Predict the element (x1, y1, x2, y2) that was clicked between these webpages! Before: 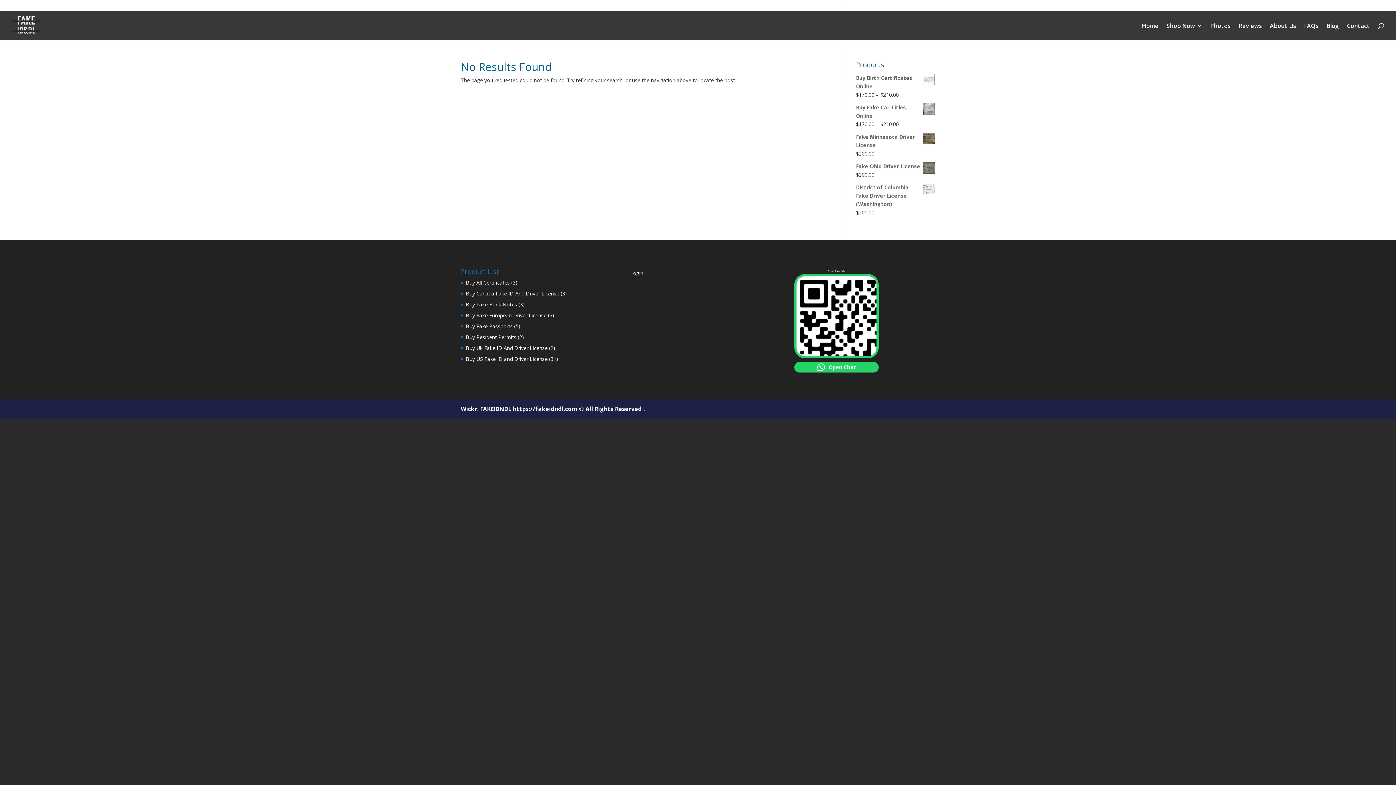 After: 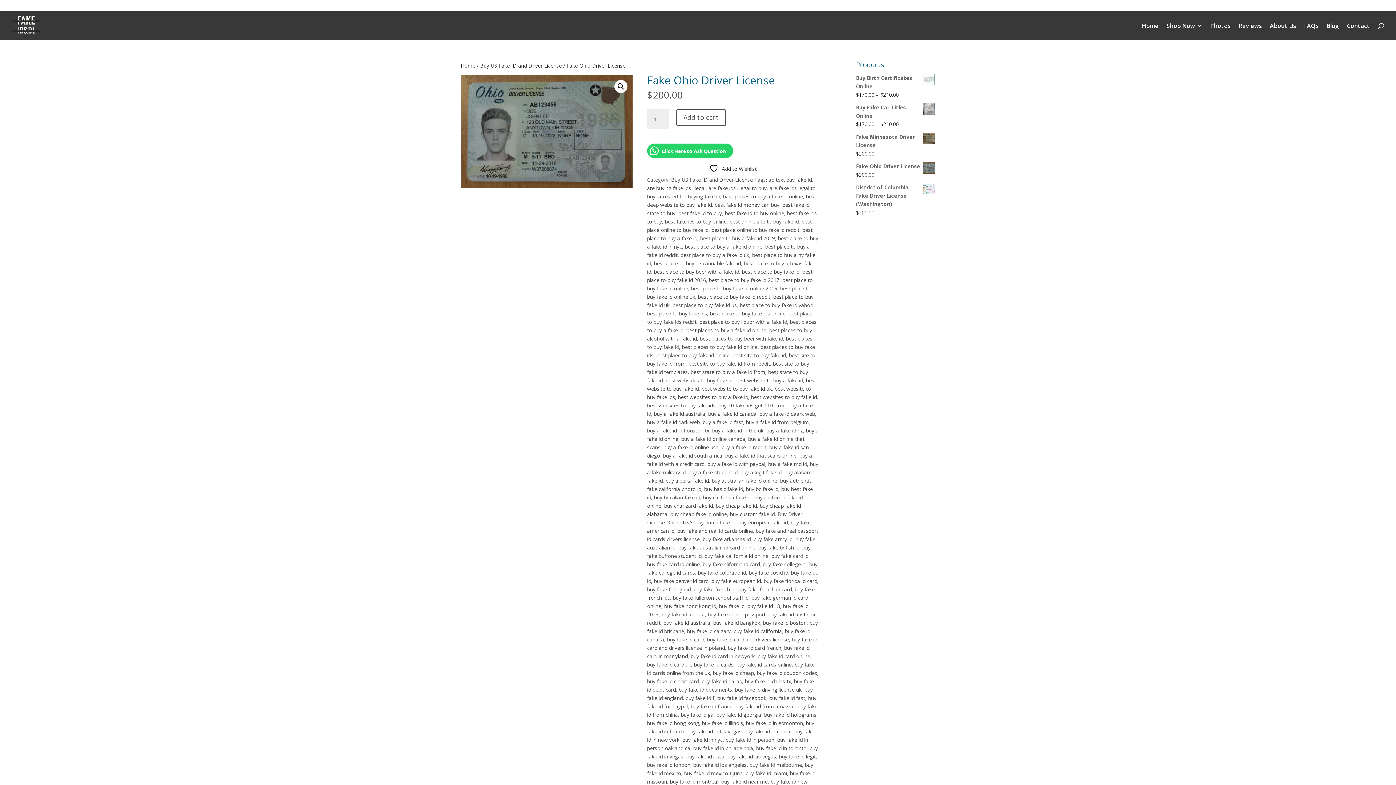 Action: bbox: (856, 162, 935, 170) label: Fake Ohio Driver License